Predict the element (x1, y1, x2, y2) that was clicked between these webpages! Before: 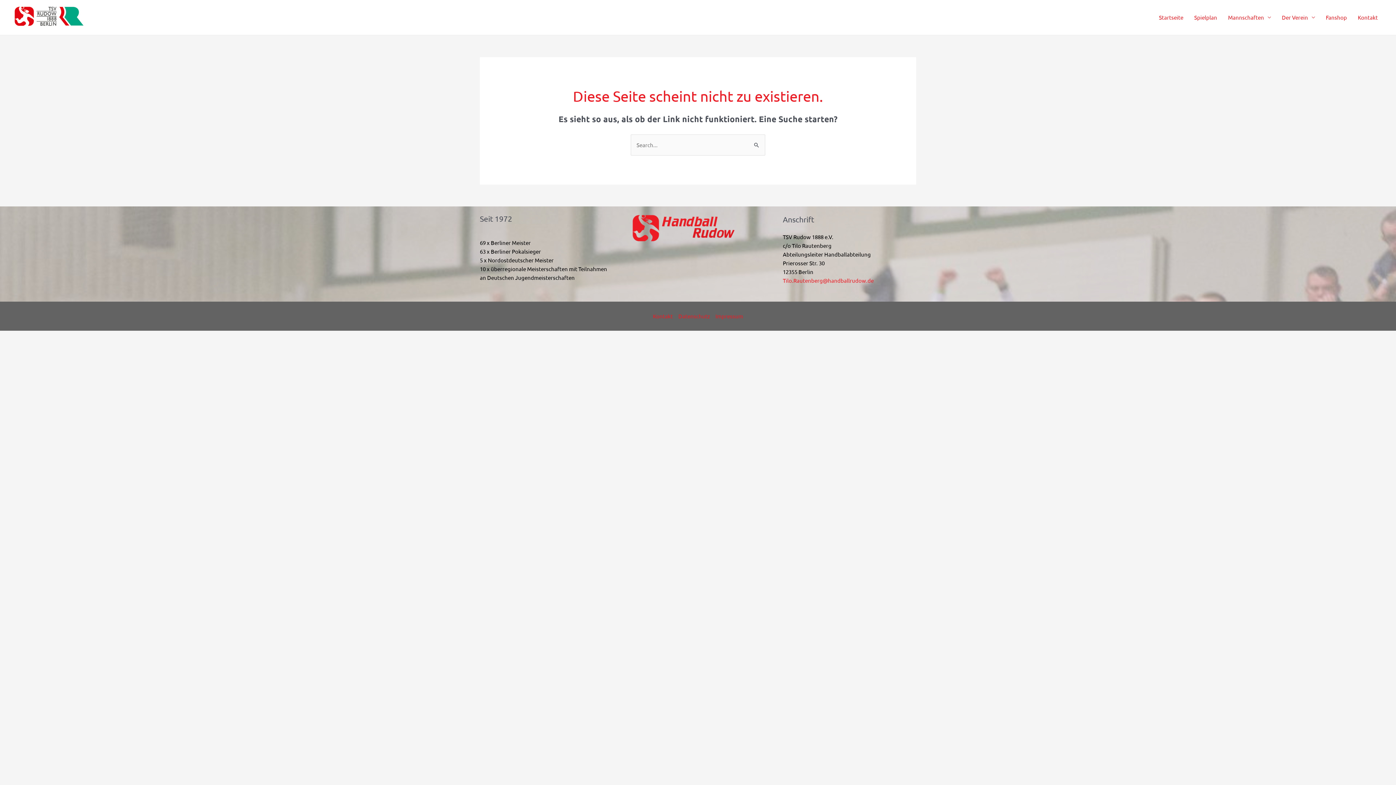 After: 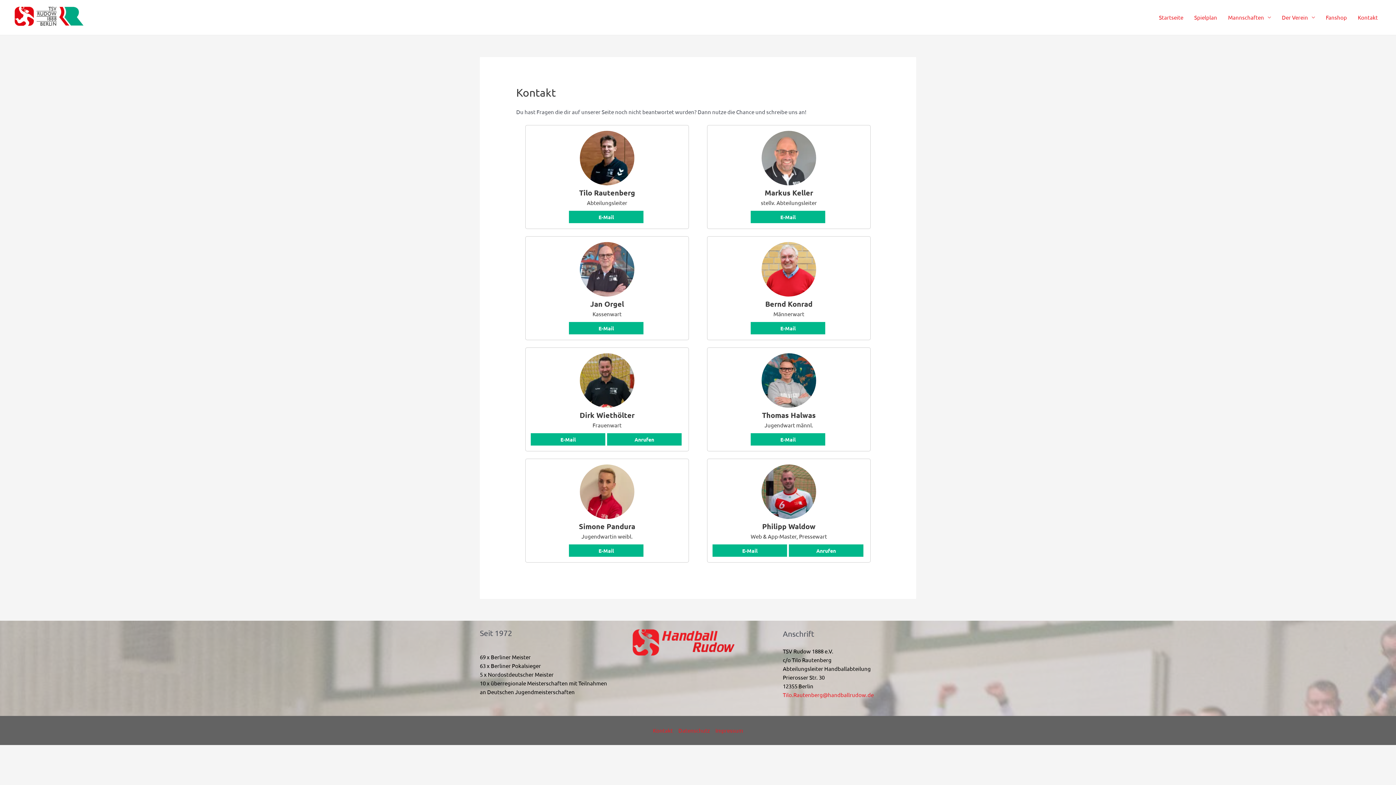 Action: label: Kontakt bbox: (653, 312, 675, 320)